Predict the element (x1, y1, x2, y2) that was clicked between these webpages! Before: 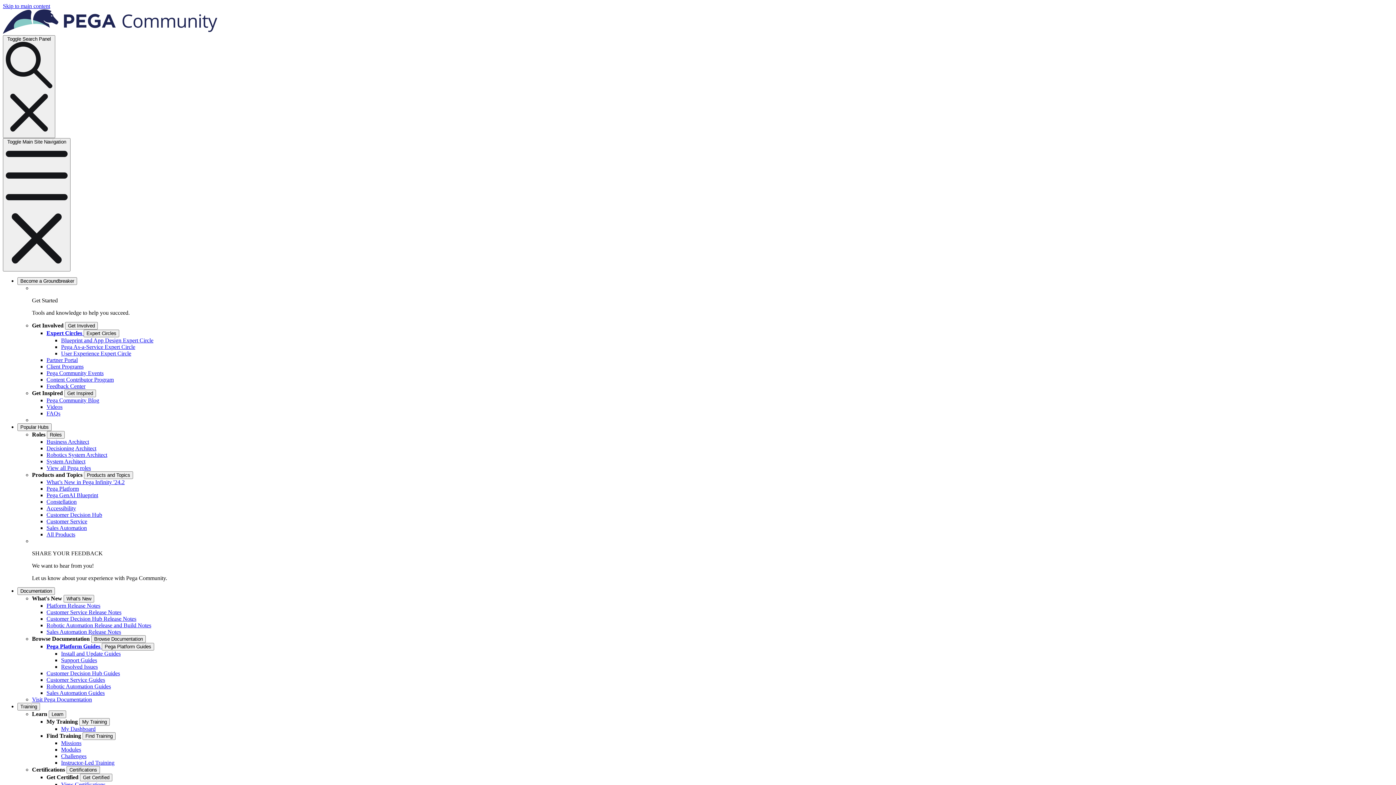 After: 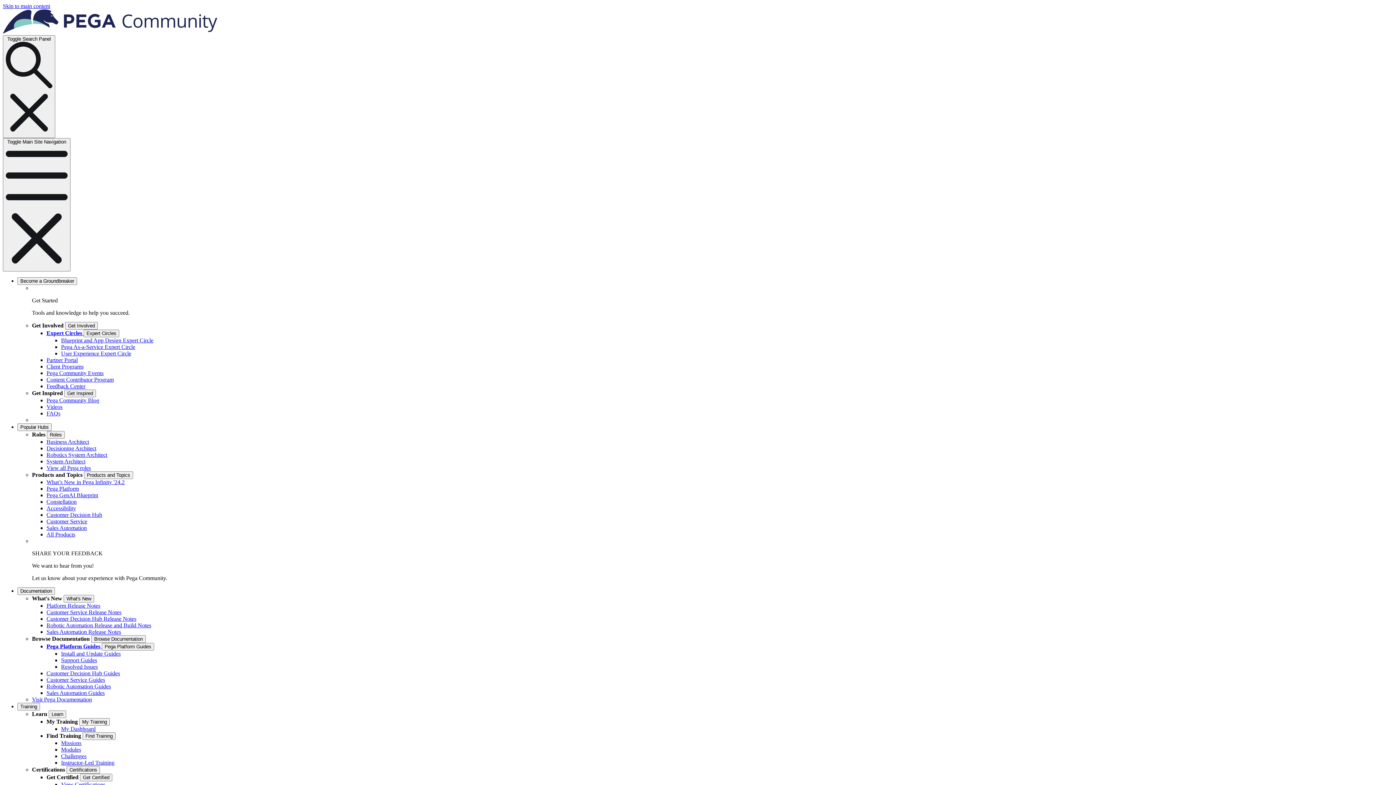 Action: bbox: (46, 525, 86, 531) label: Sales Automation